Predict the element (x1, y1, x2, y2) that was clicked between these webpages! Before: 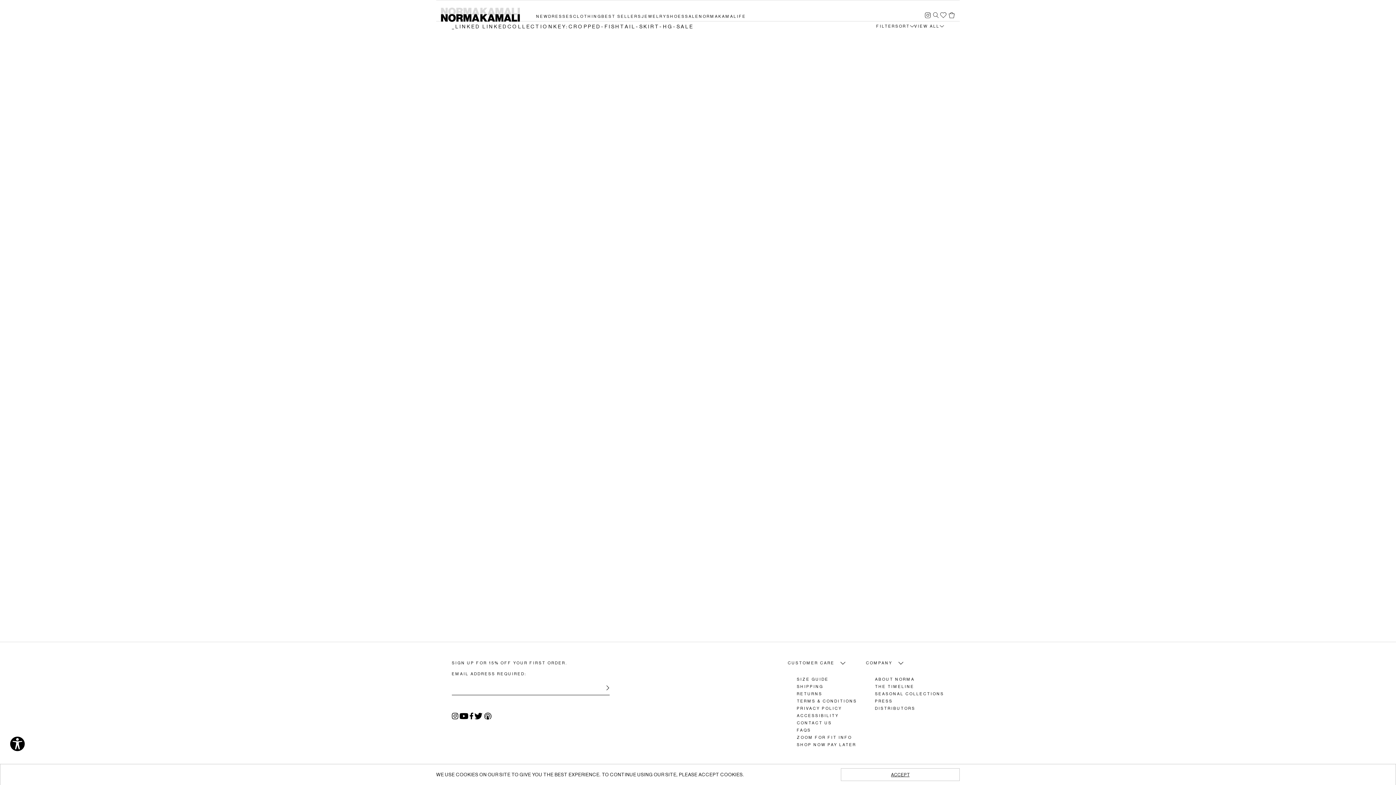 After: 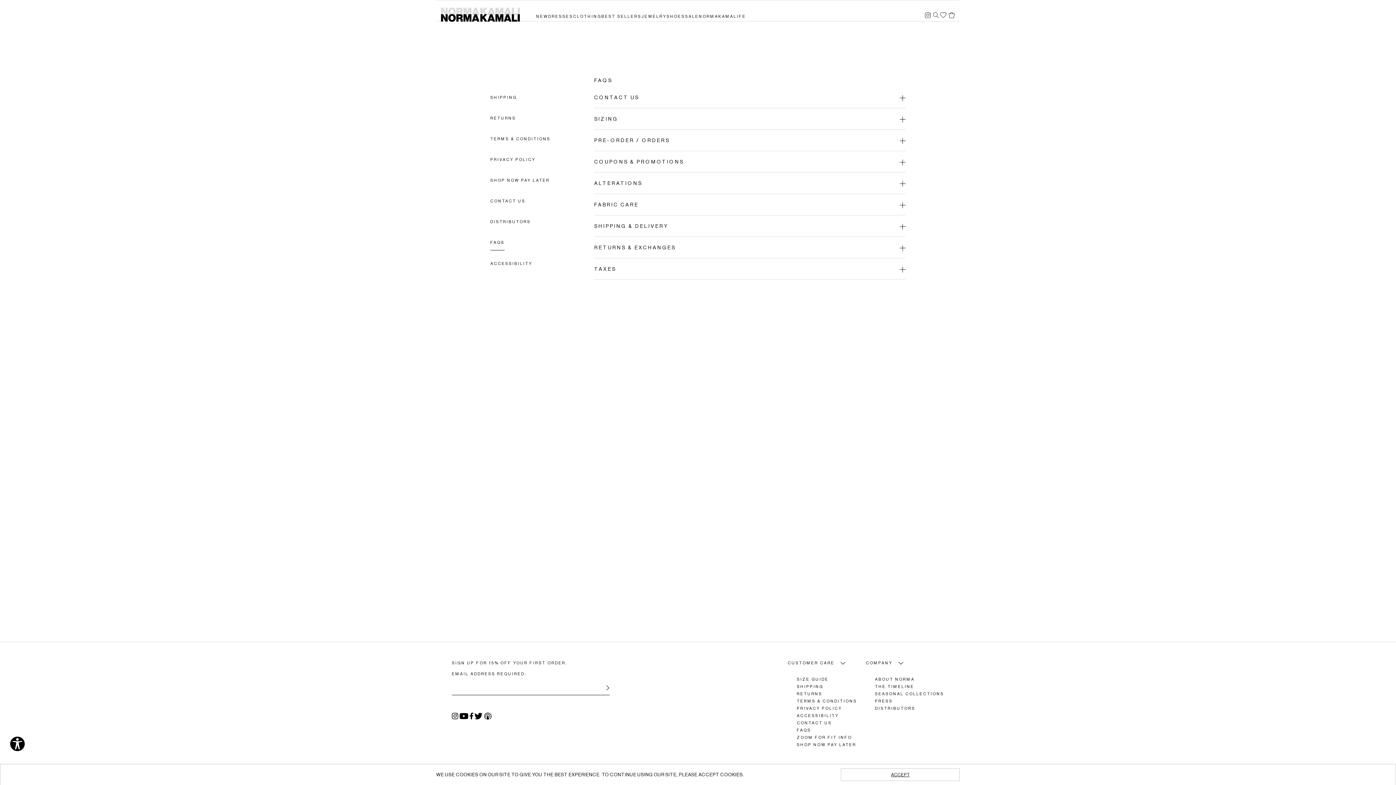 Action: label: FAQS bbox: (797, 727, 866, 734)